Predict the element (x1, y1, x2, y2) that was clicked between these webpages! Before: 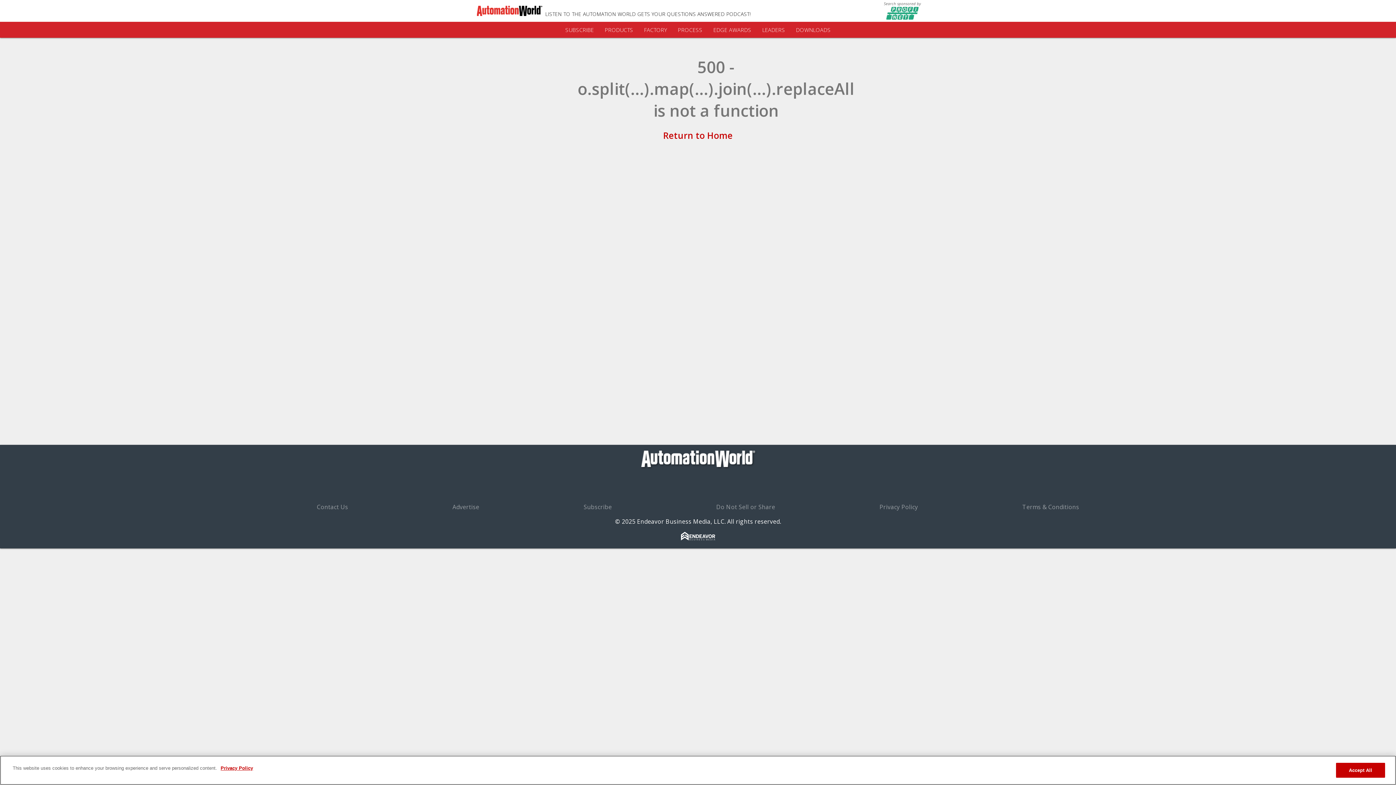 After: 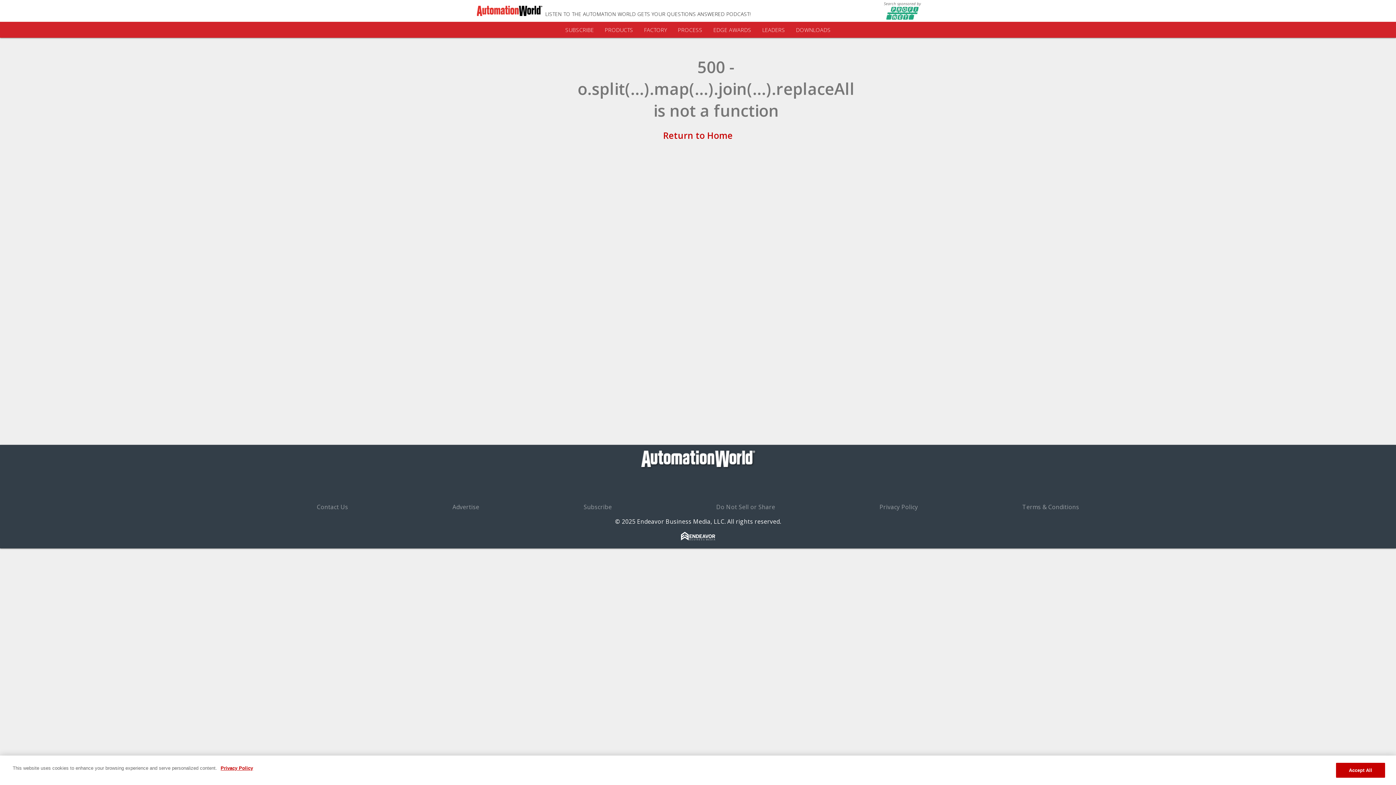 Action: label: https://www.linkedin.com/showcase/automation-world bbox: (677, 478, 695, 497)